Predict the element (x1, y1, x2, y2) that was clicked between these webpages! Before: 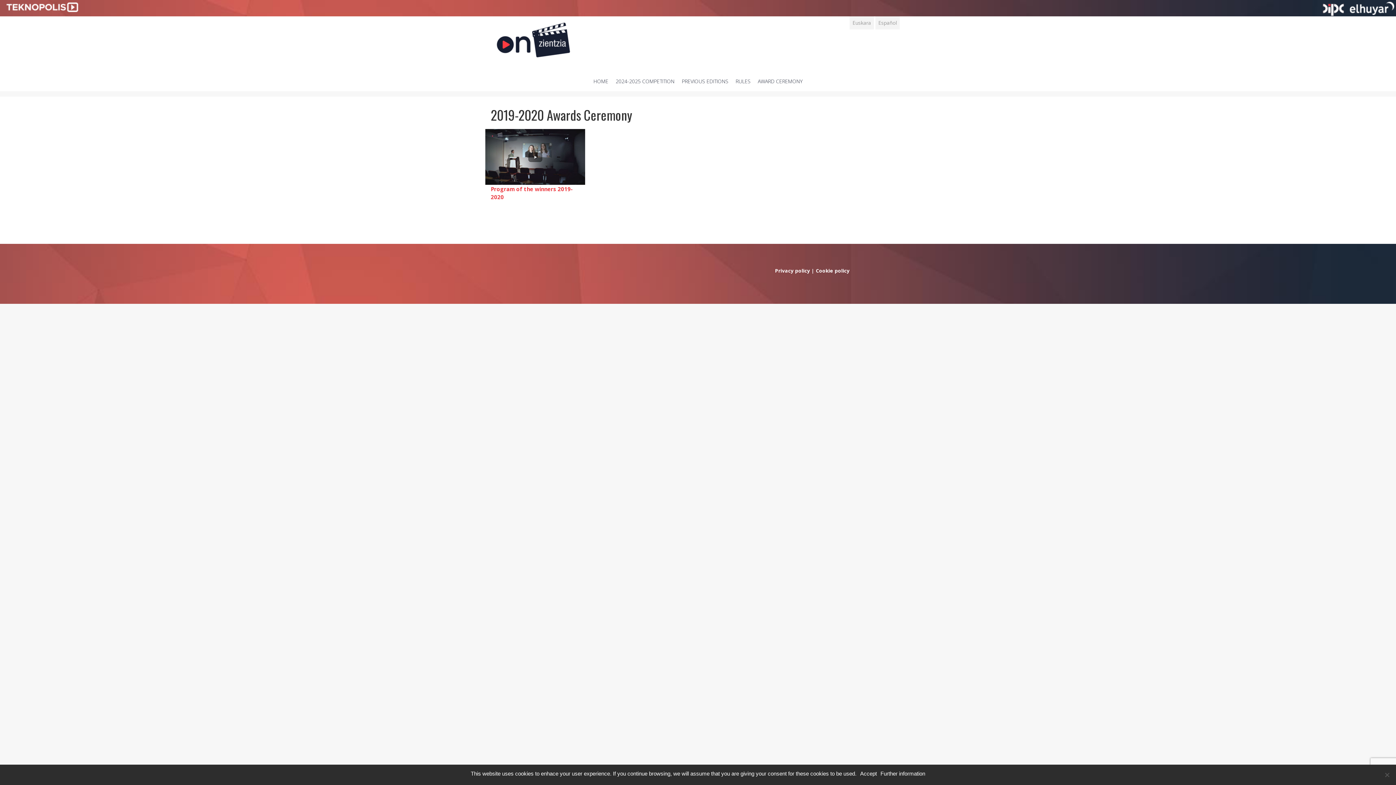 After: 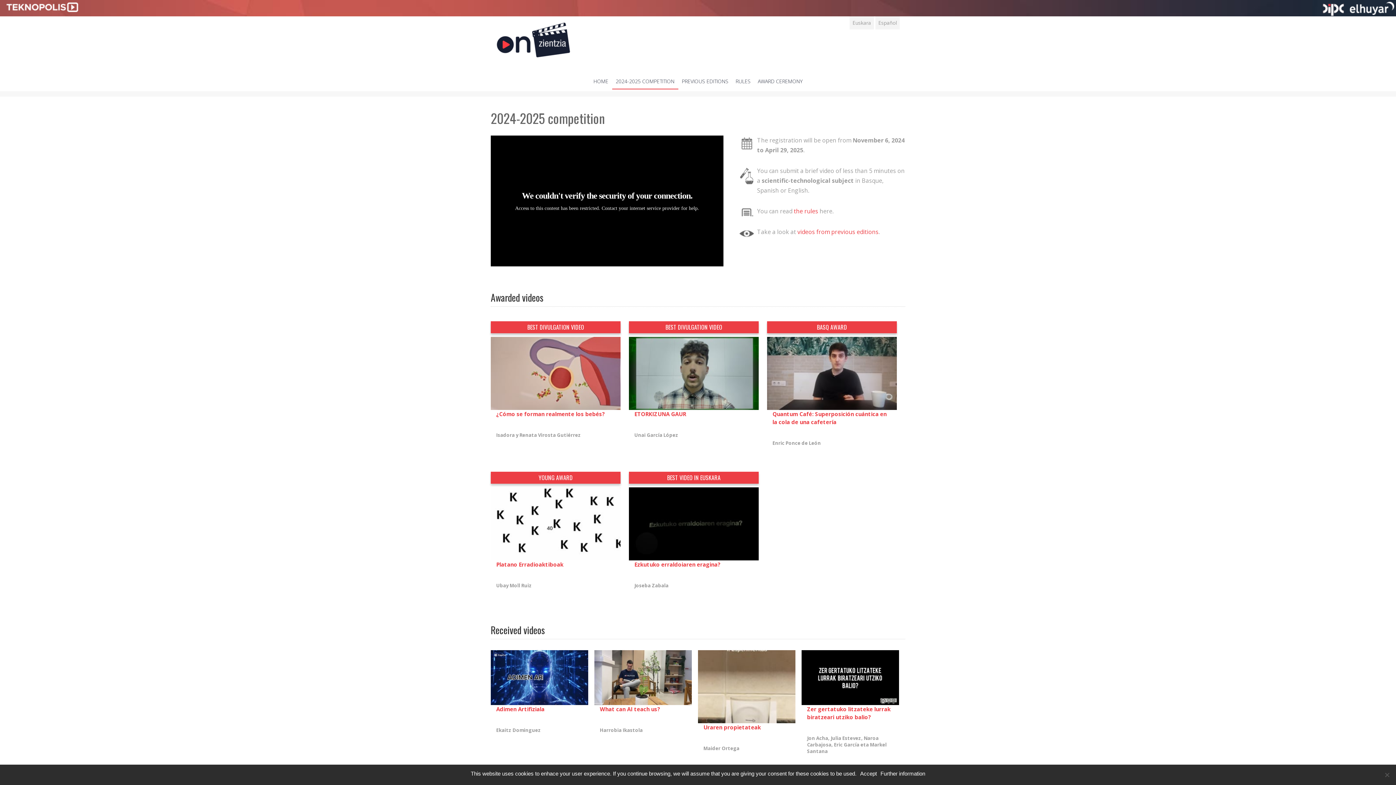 Action: bbox: (612, 74, 678, 89) label: 2024-2025 COMPETITION